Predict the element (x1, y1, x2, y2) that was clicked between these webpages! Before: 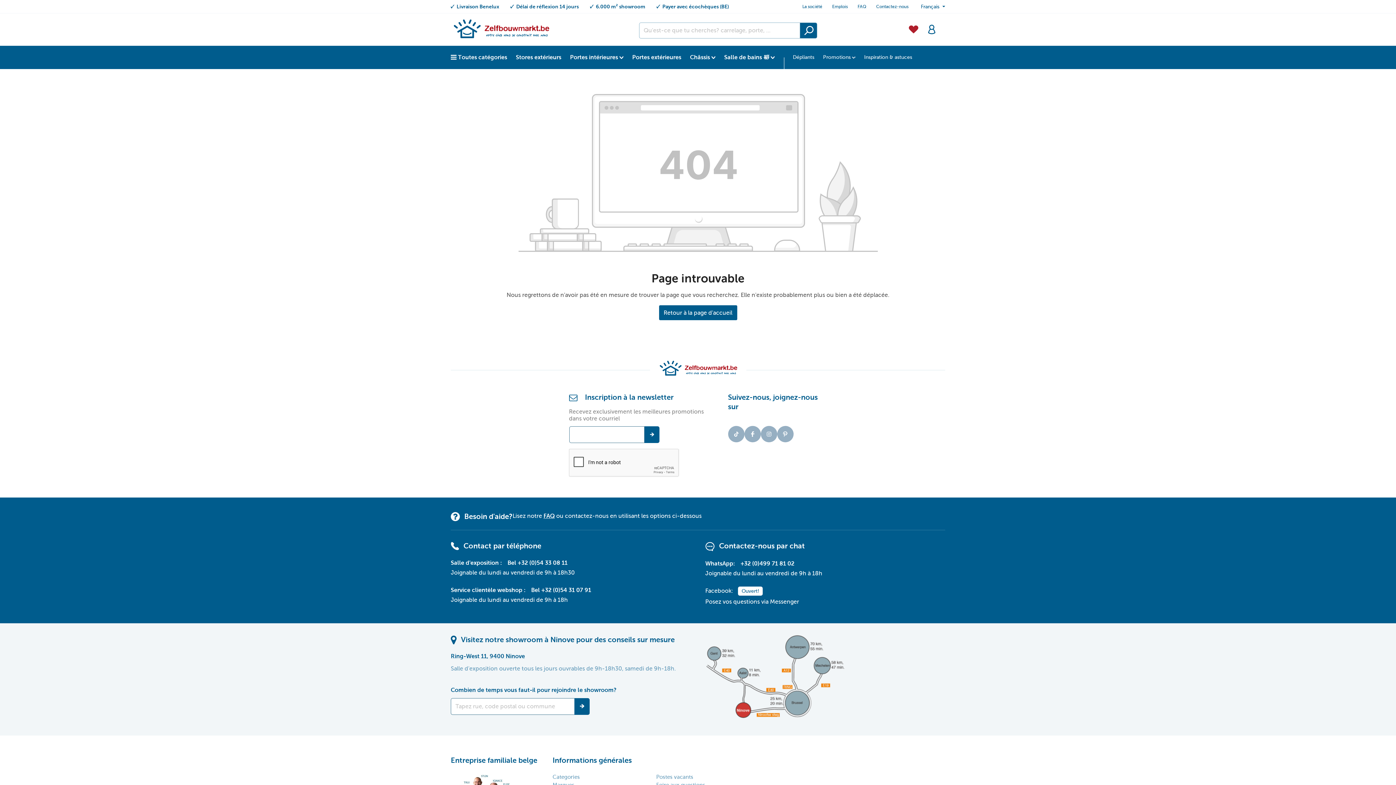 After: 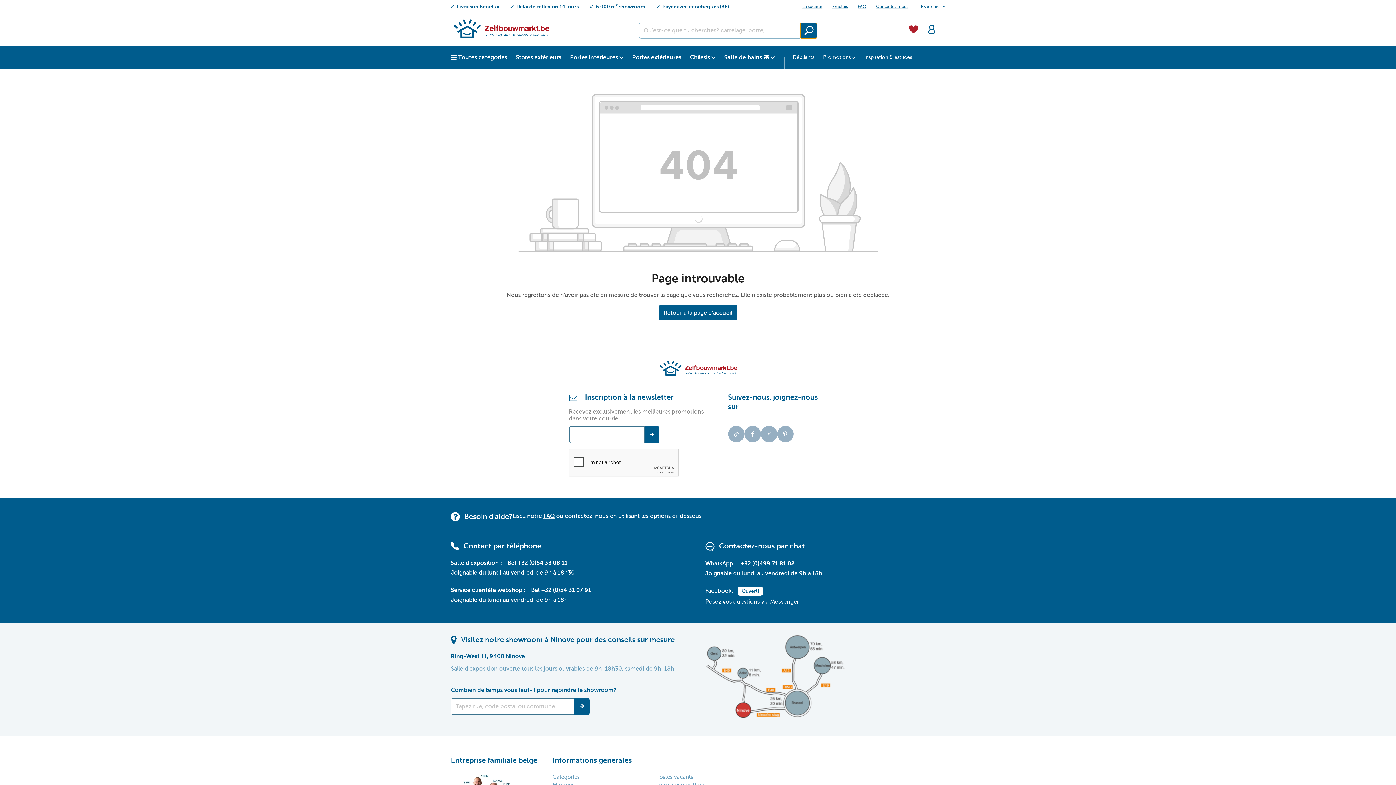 Action: bbox: (799, 22, 817, 38) label: Rechercher